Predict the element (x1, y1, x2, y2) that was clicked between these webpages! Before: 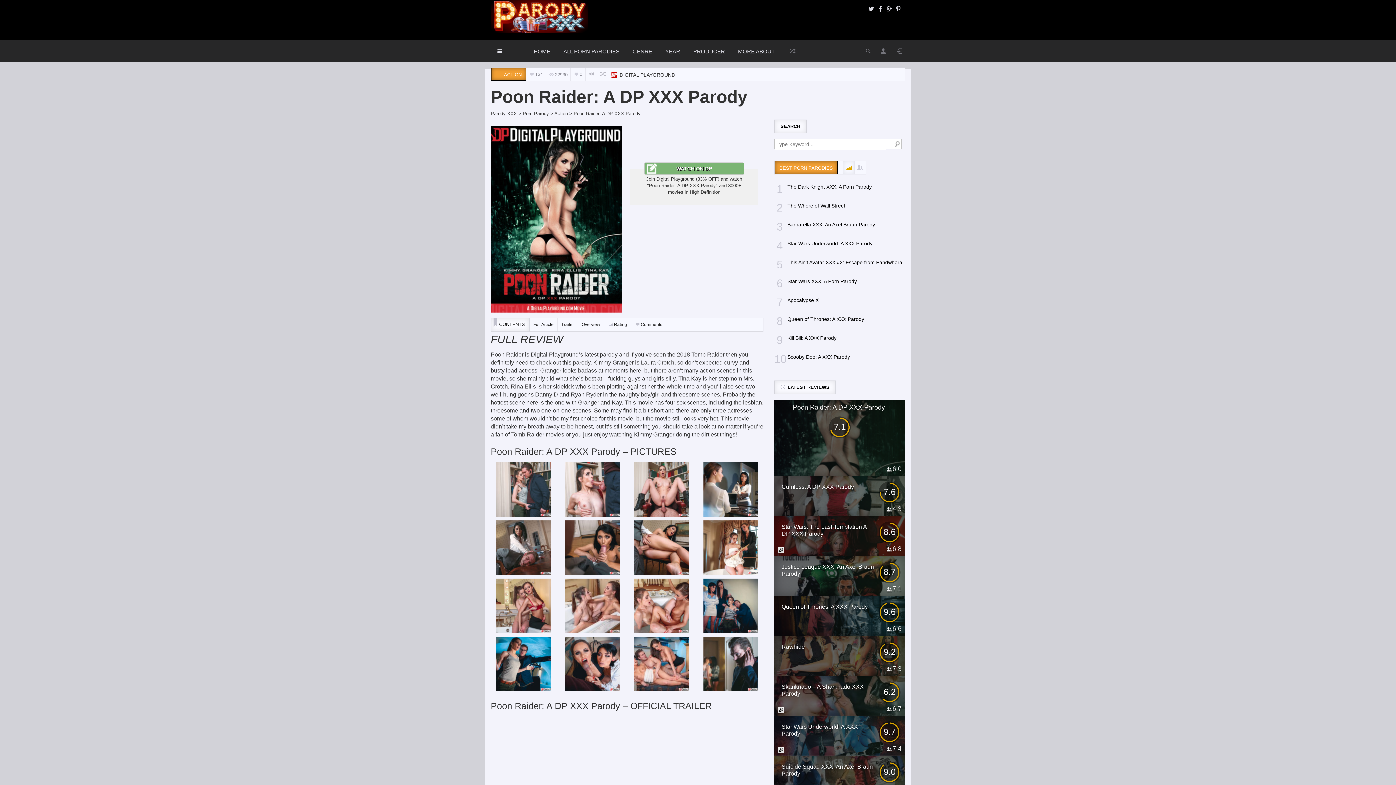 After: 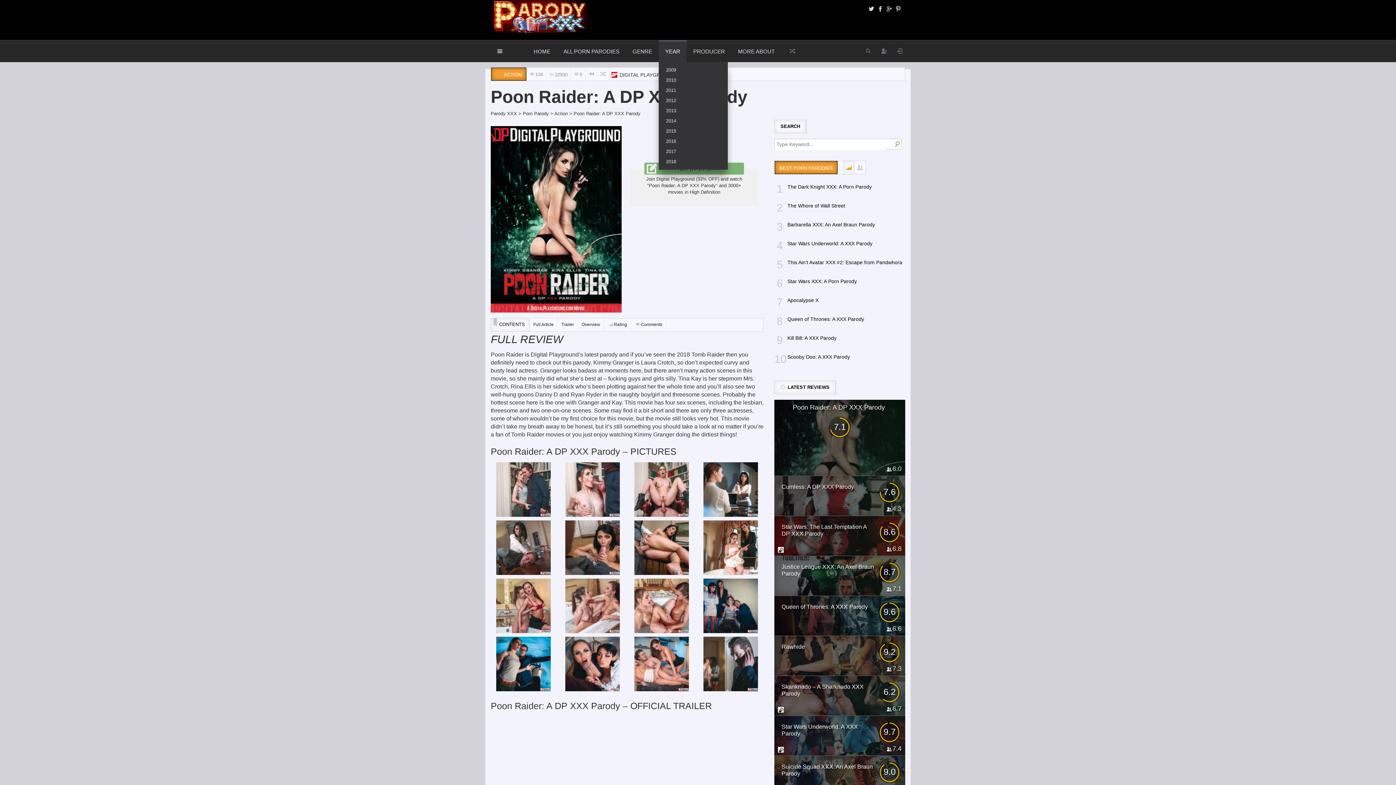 Action: bbox: (658, 40, 686, 62) label: YEAR